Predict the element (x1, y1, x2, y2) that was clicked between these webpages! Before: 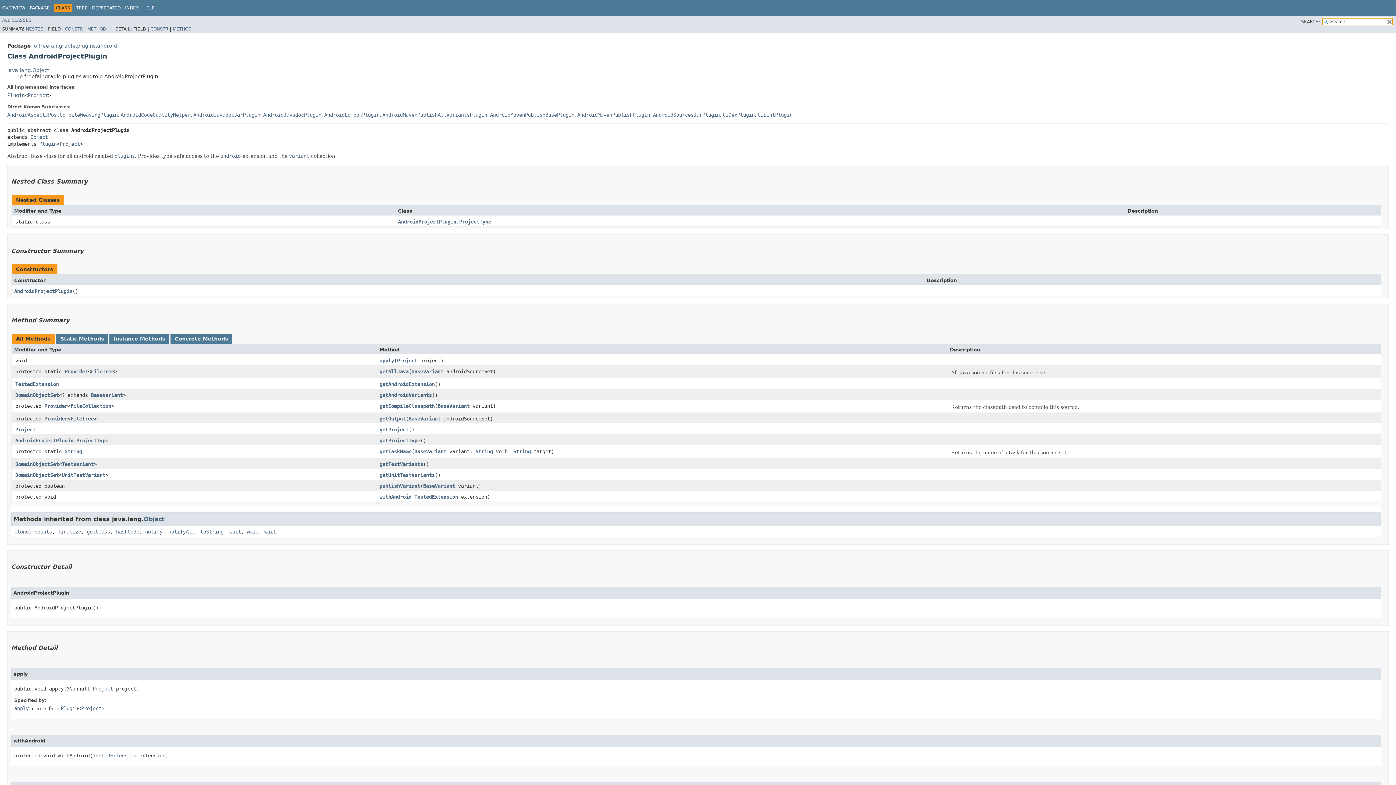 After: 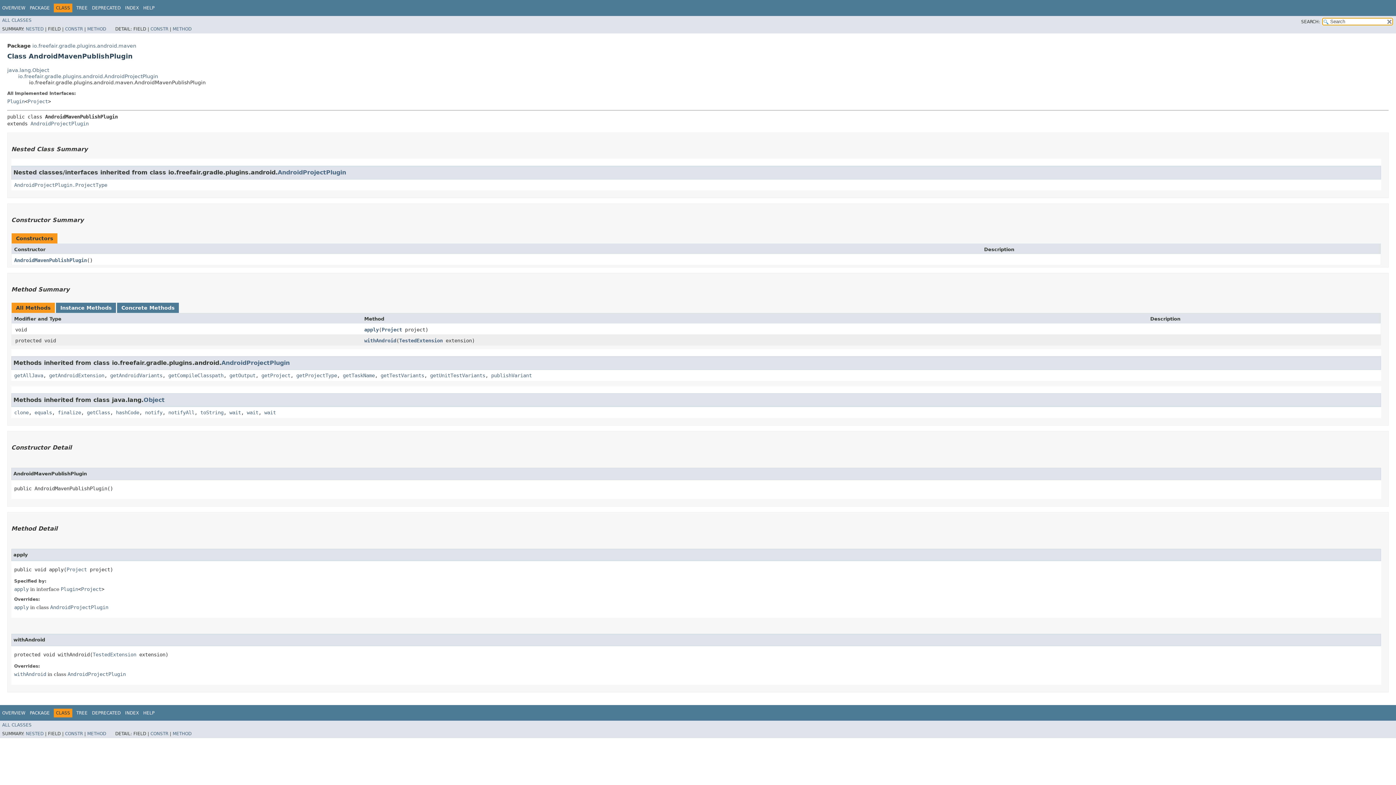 Action: bbox: (577, 111, 650, 117) label: AndroidMavenPublishPlugin